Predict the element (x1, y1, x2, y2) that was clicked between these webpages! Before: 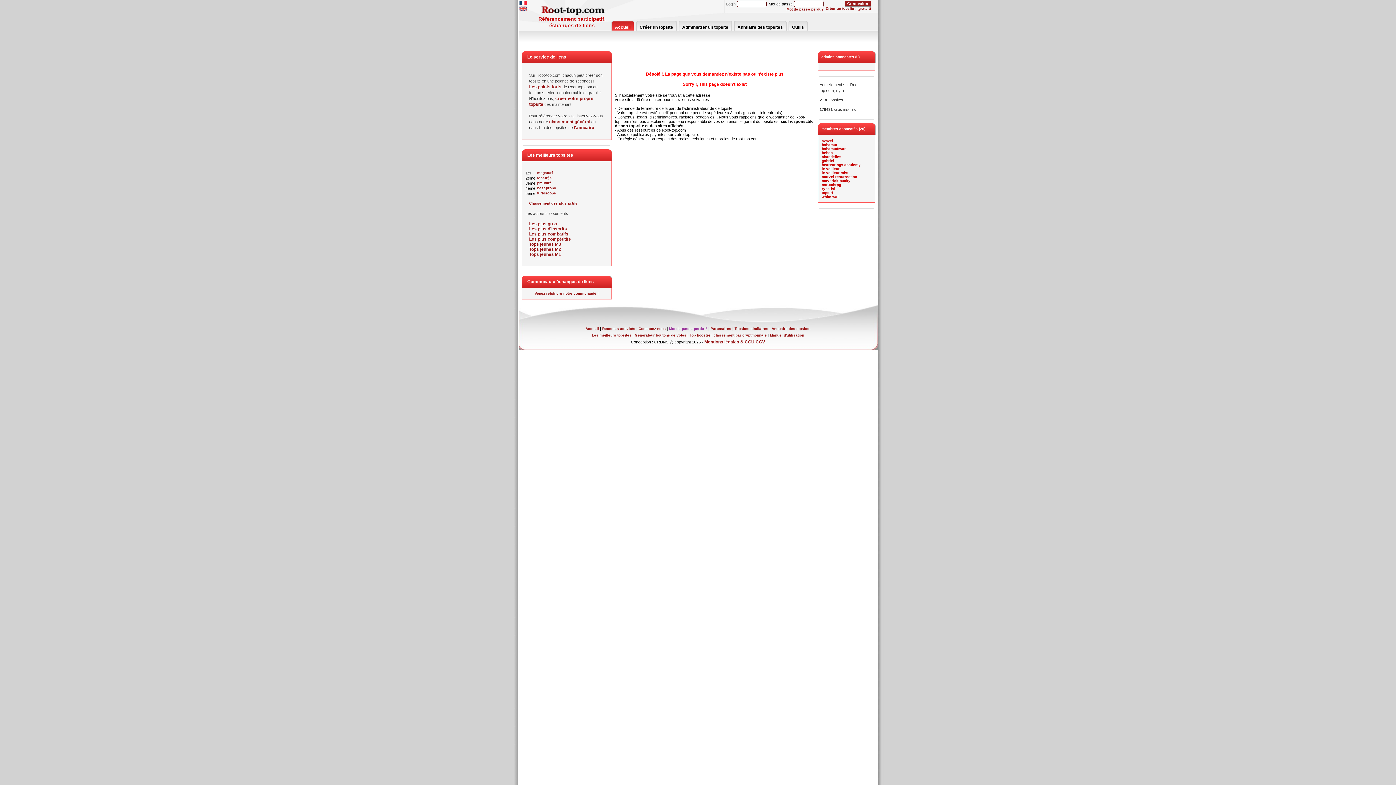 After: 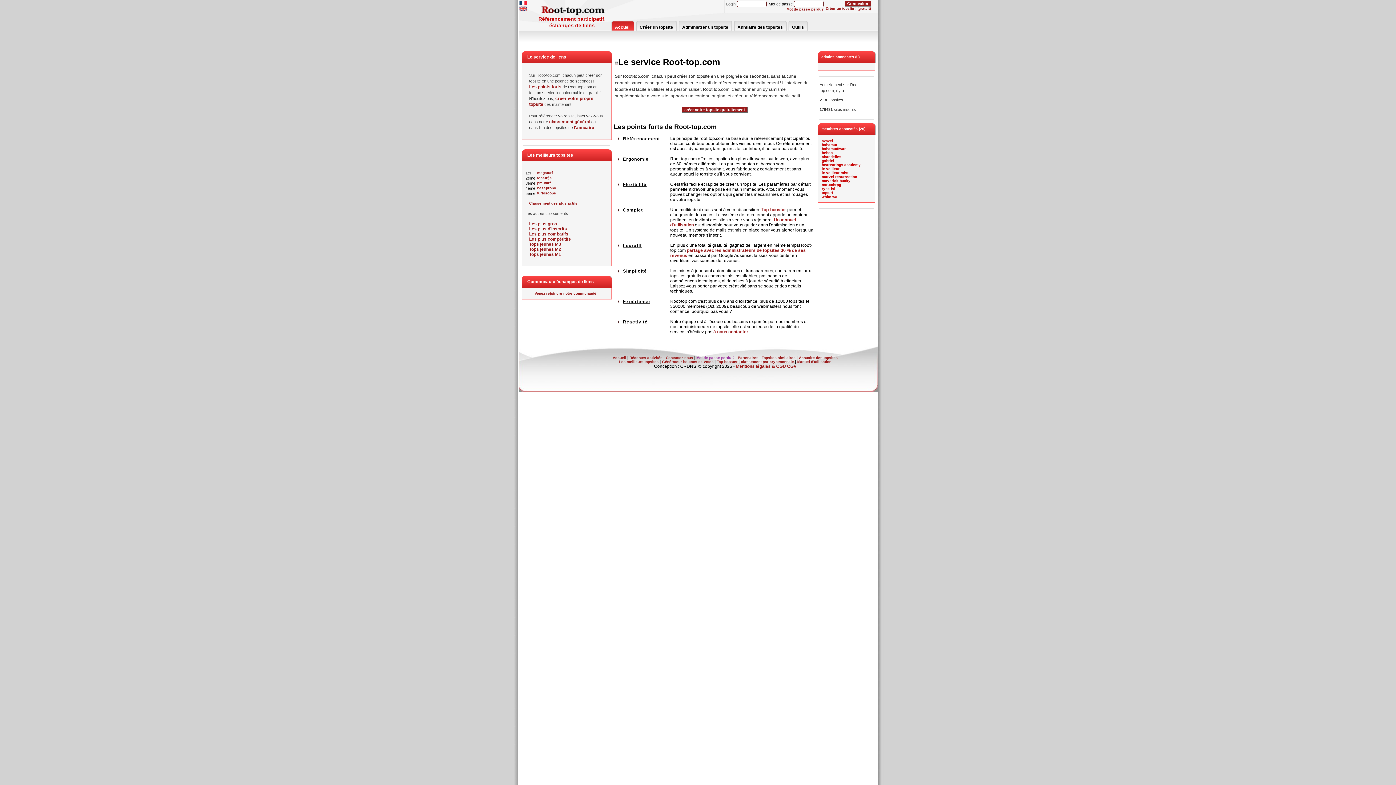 Action: label: Le service de liens bbox: (525, 51, 611, 63)